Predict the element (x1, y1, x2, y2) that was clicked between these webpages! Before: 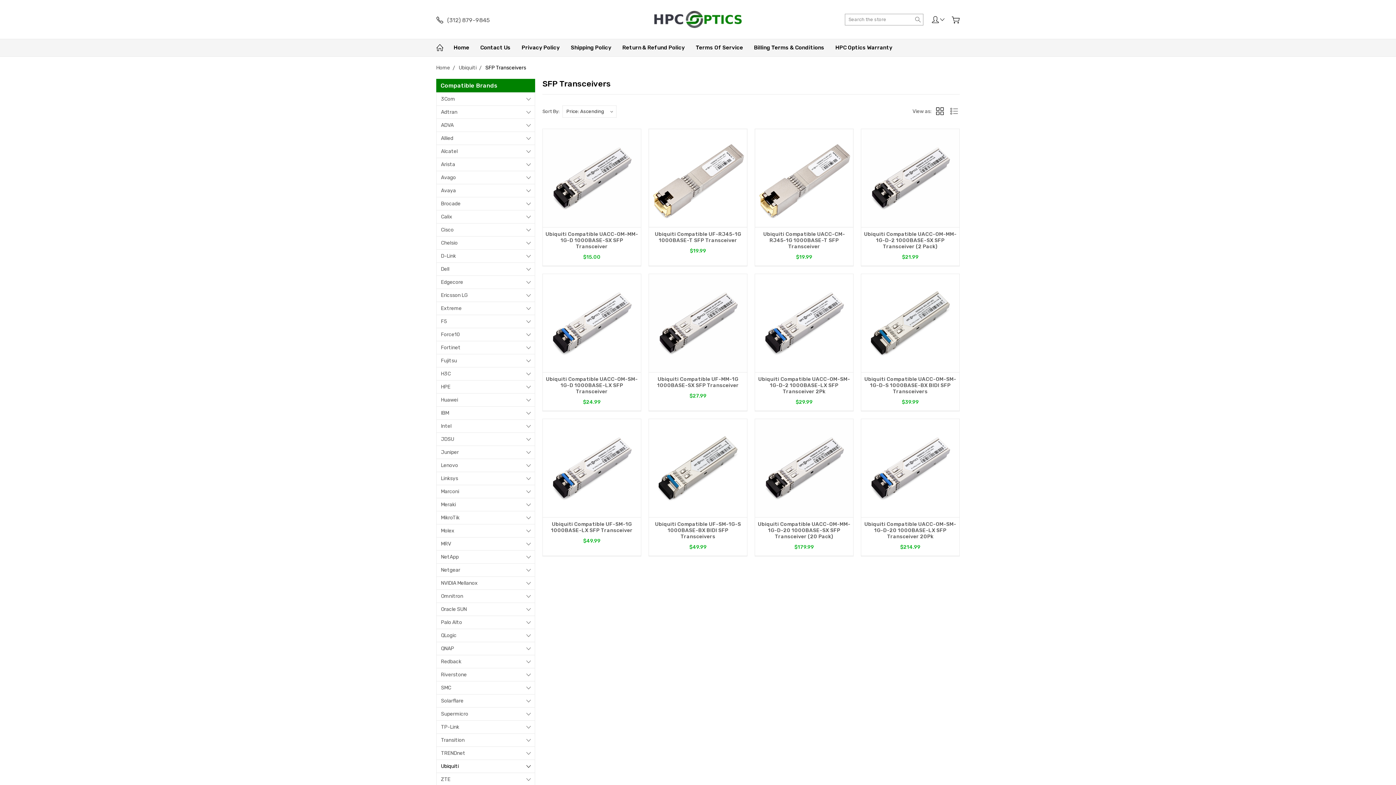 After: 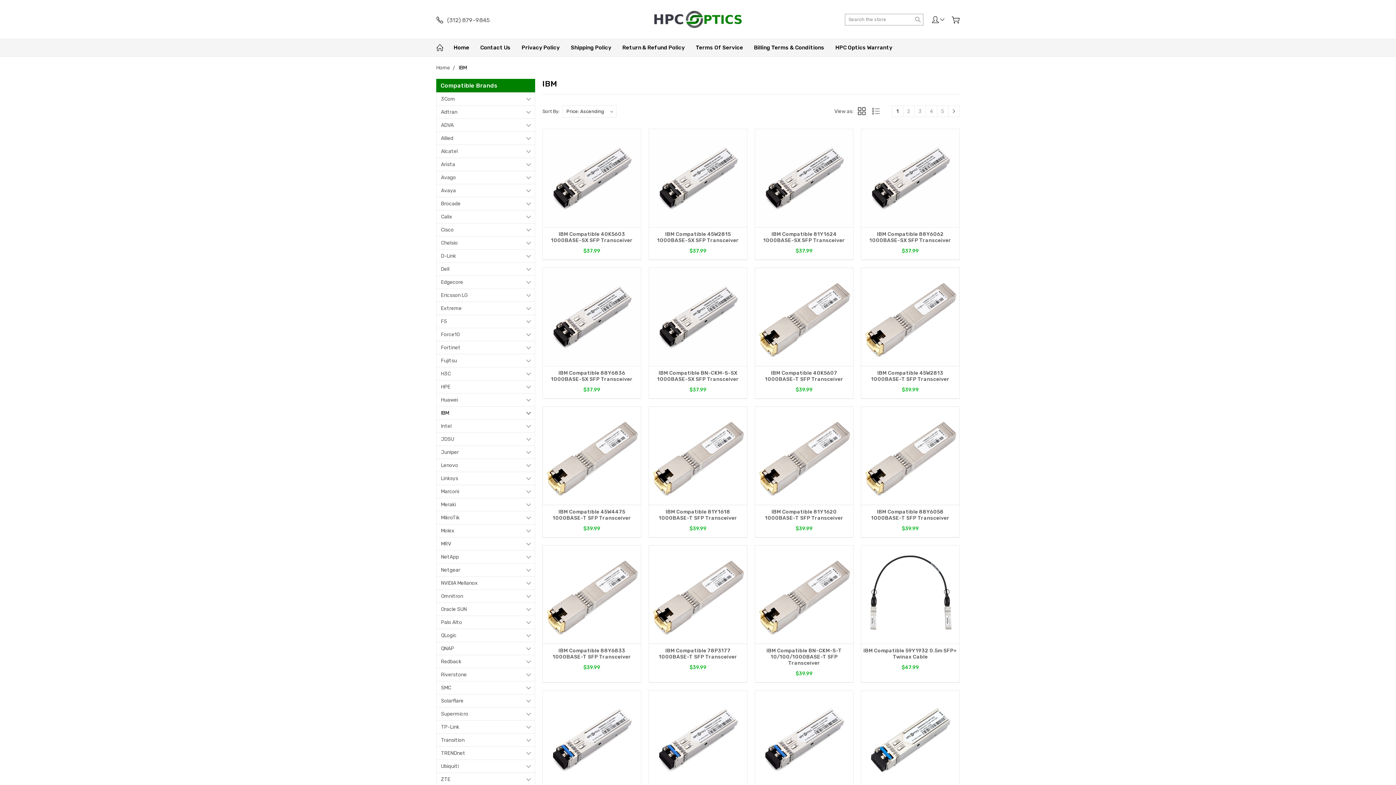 Action: bbox: (436, 406, 534, 419) label: IBM